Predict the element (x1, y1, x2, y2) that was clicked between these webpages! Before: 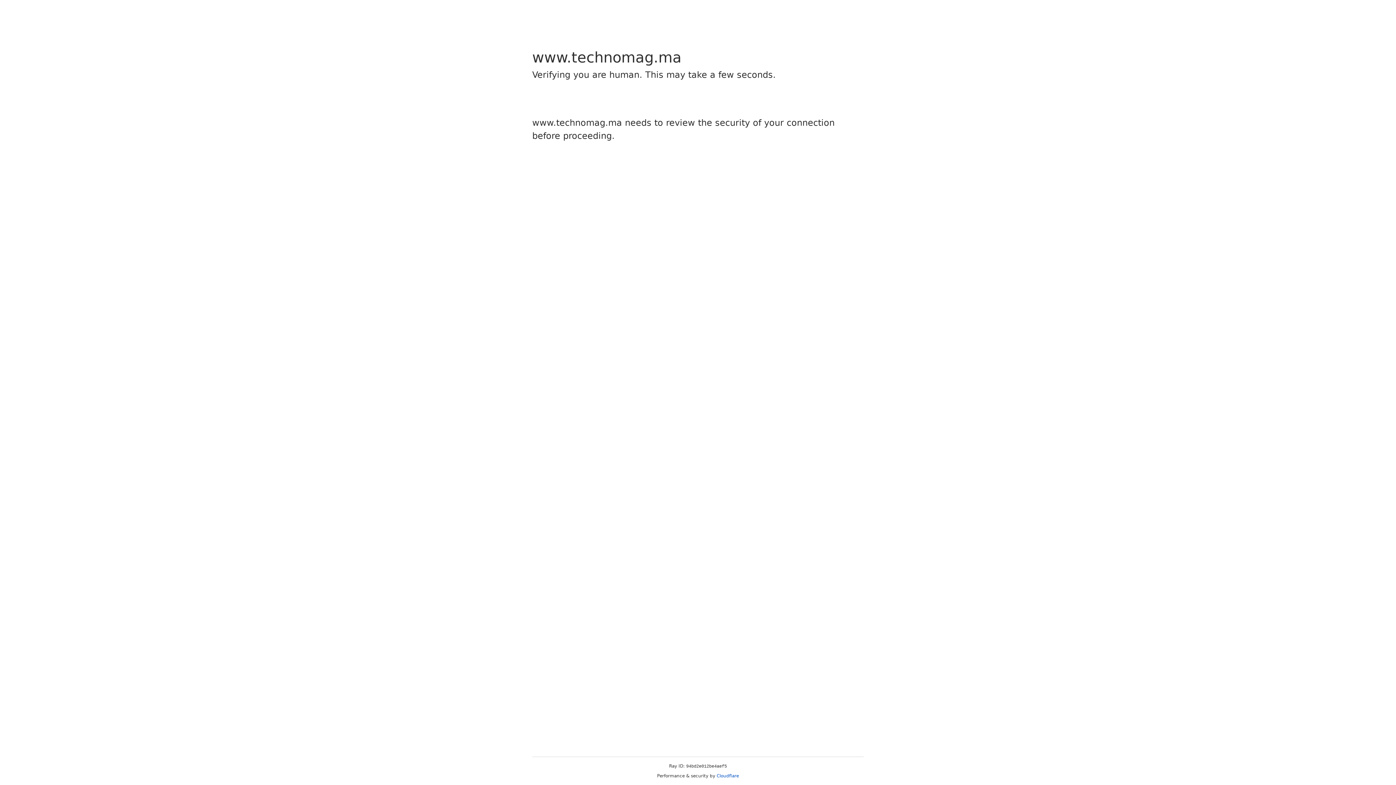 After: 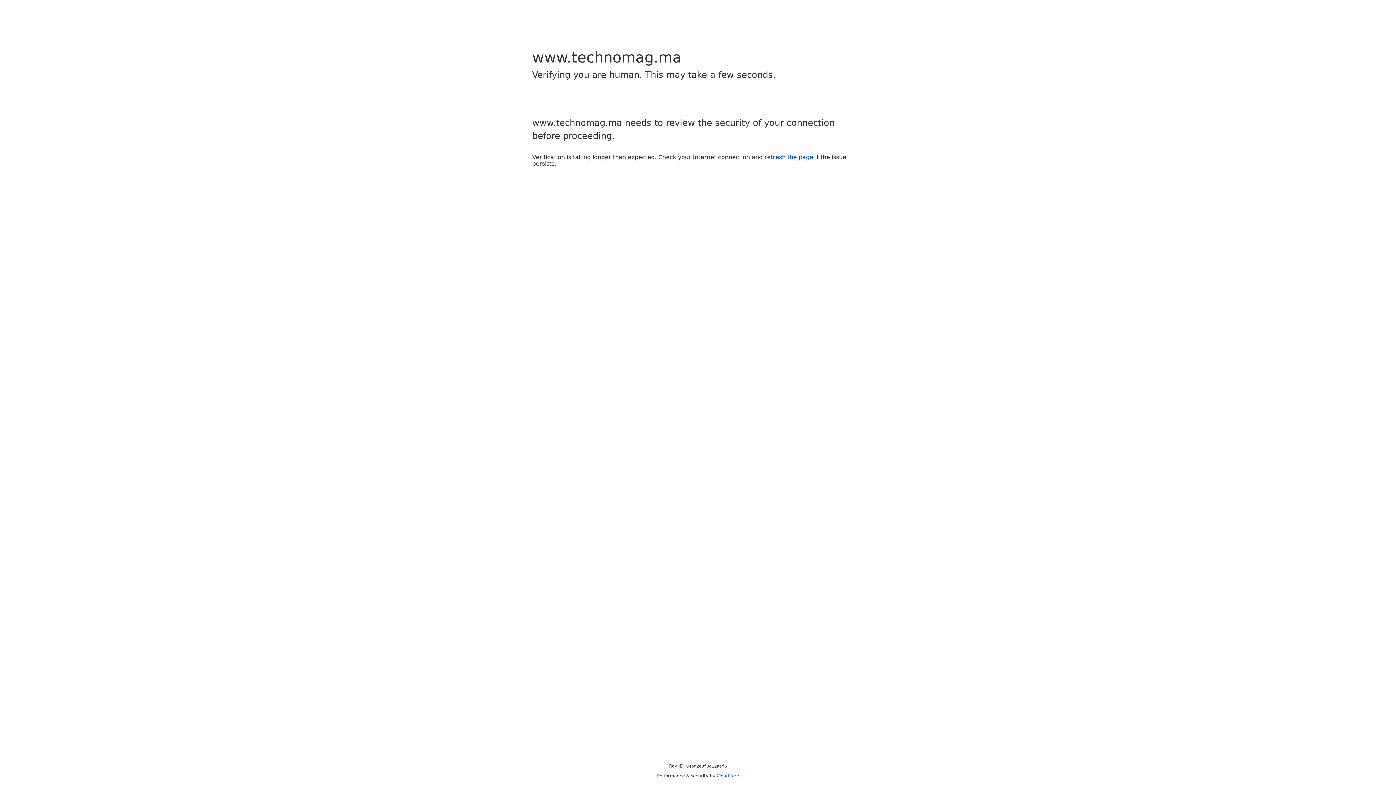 Action: bbox: (716, 773, 739, 778) label: Cloudflare